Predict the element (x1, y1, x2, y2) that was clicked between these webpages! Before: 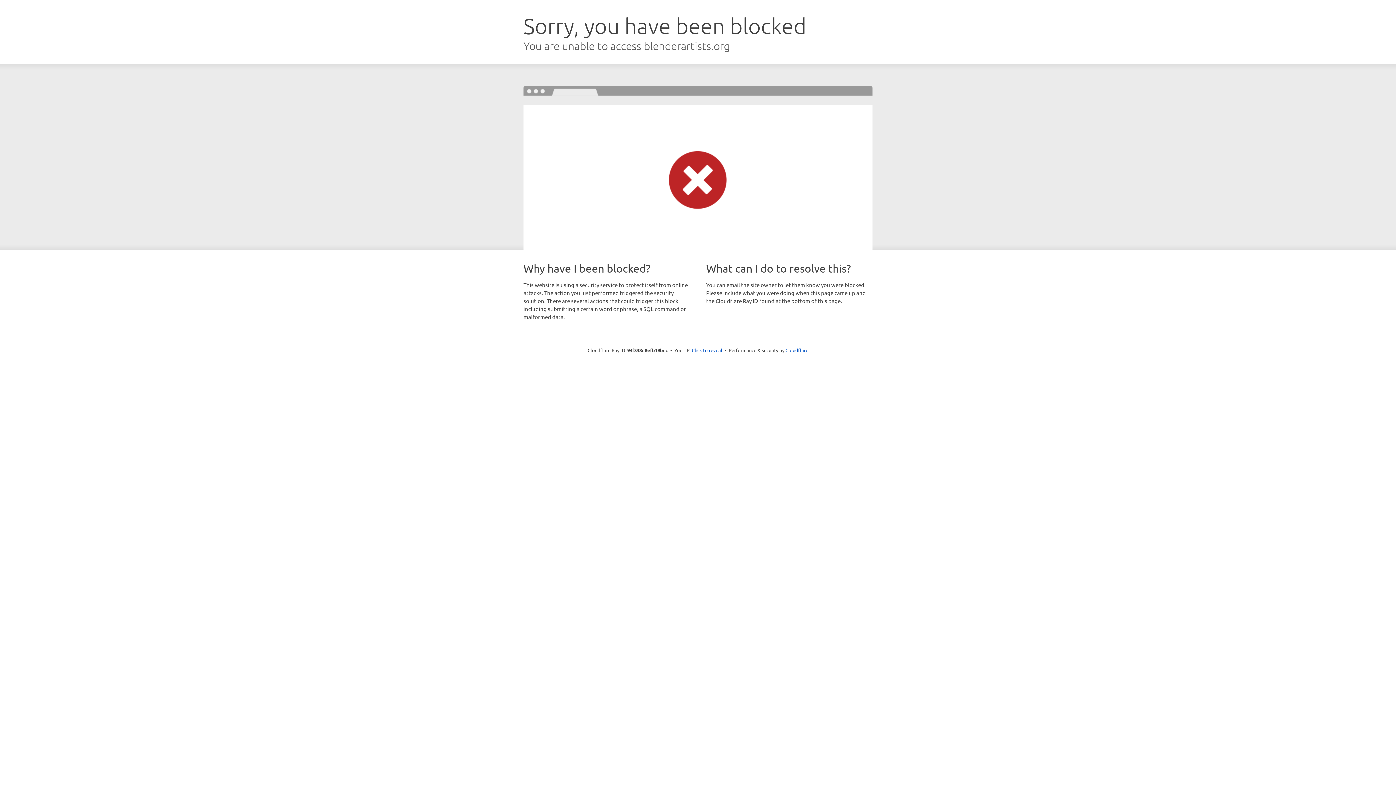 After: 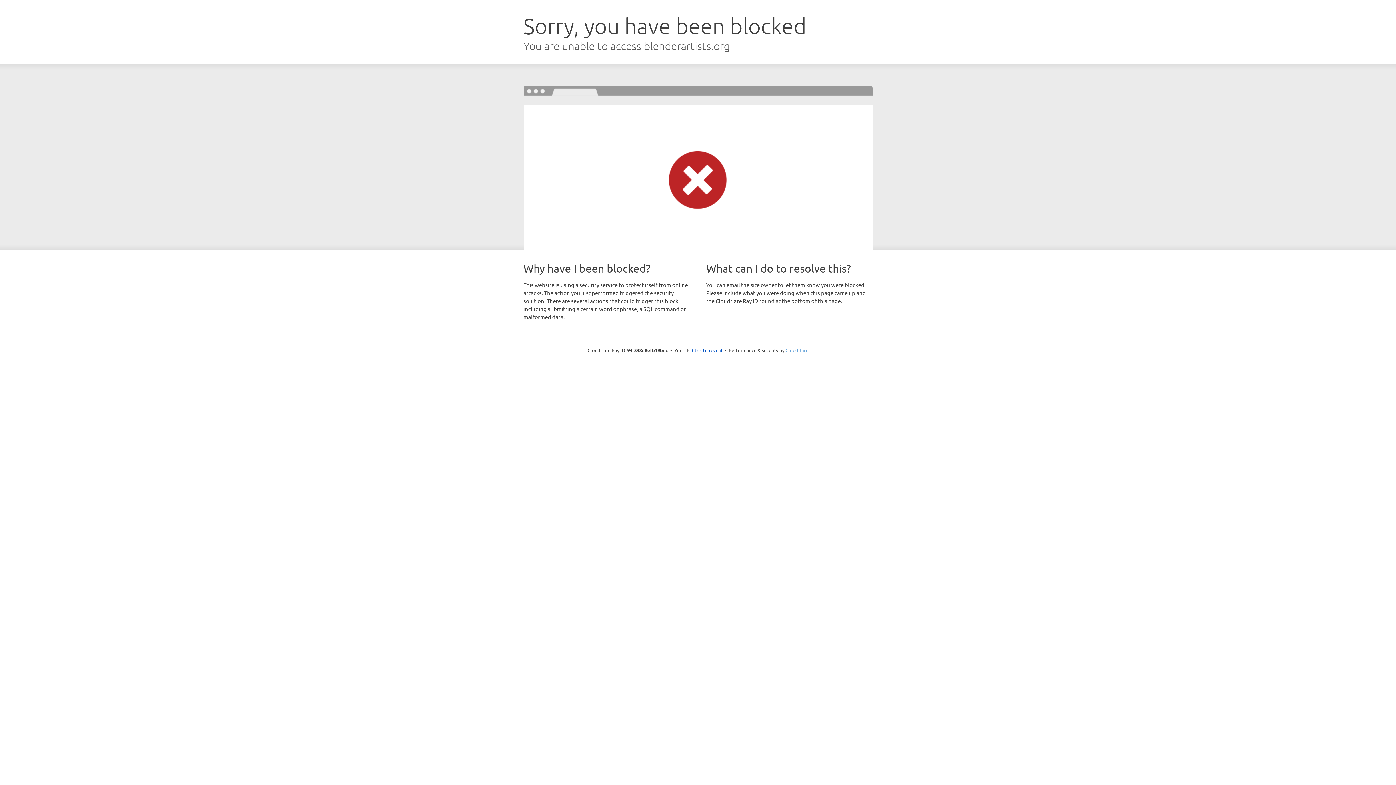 Action: label: Cloudflare bbox: (785, 347, 808, 353)